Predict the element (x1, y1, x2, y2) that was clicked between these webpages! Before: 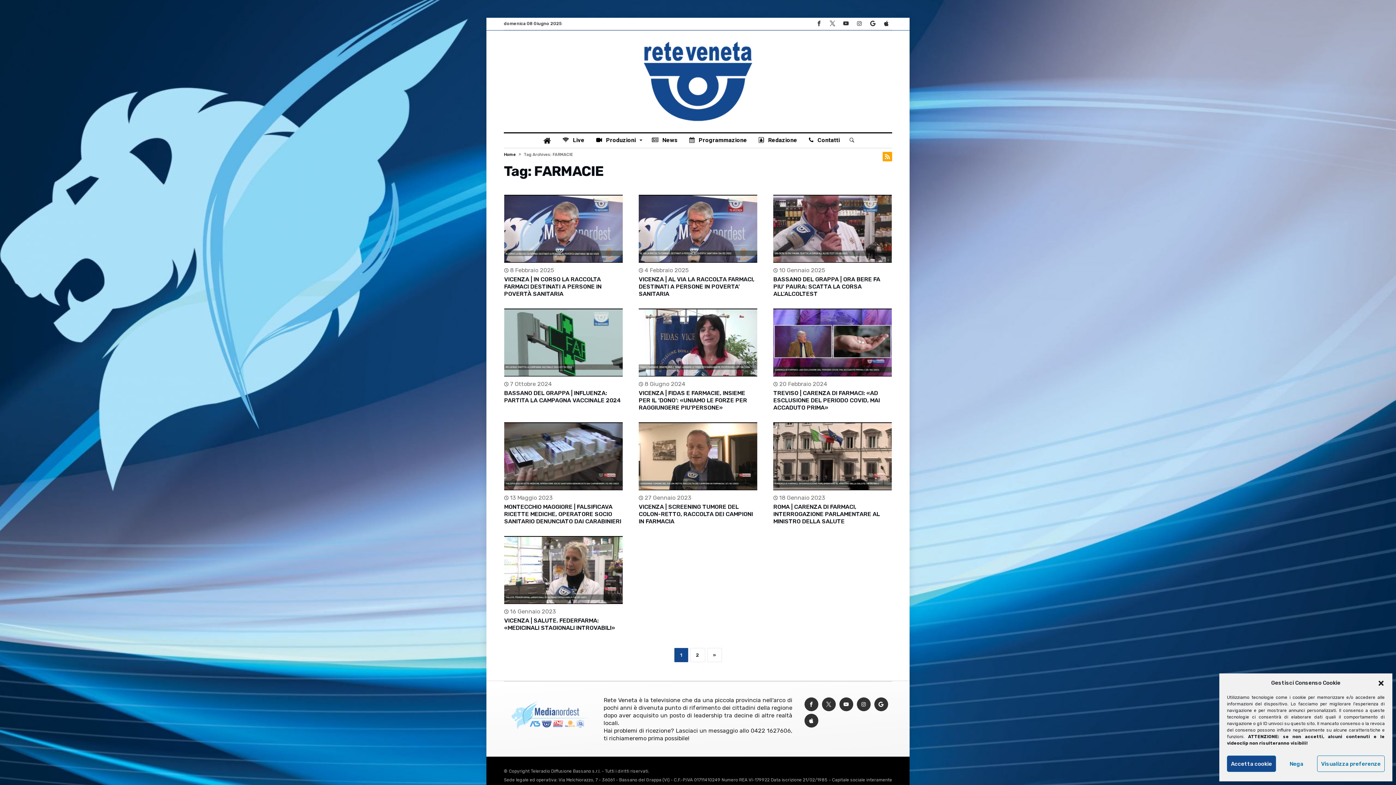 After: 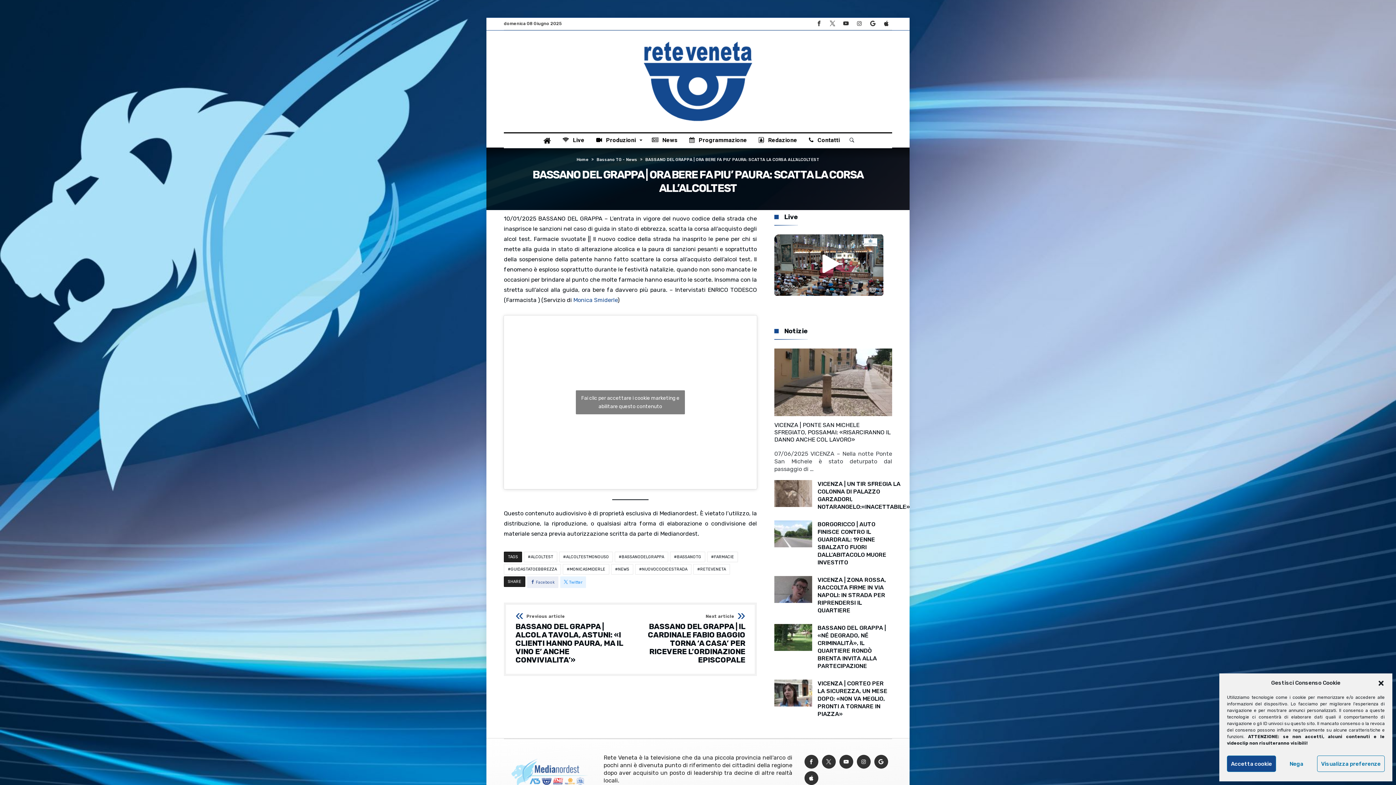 Action: bbox: (773, 194, 892, 262)